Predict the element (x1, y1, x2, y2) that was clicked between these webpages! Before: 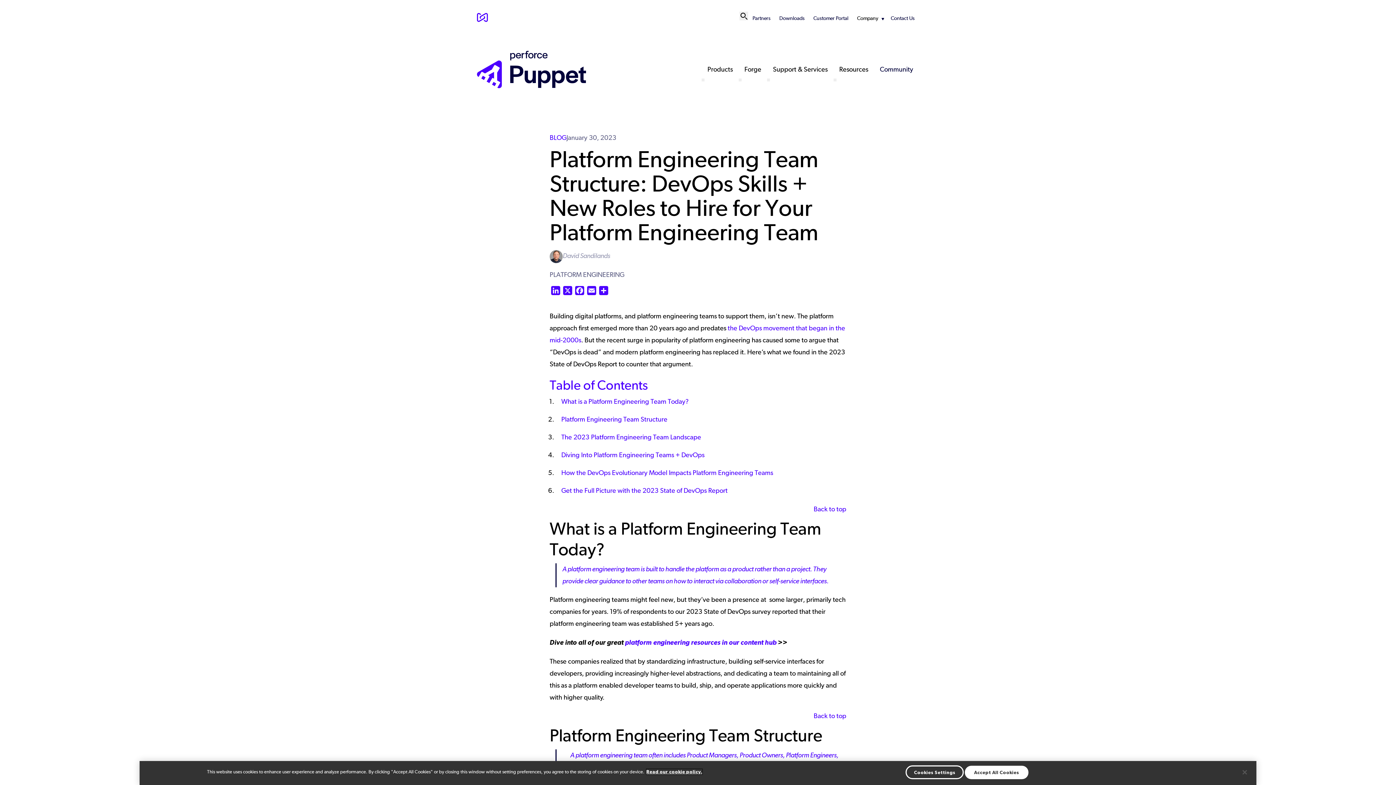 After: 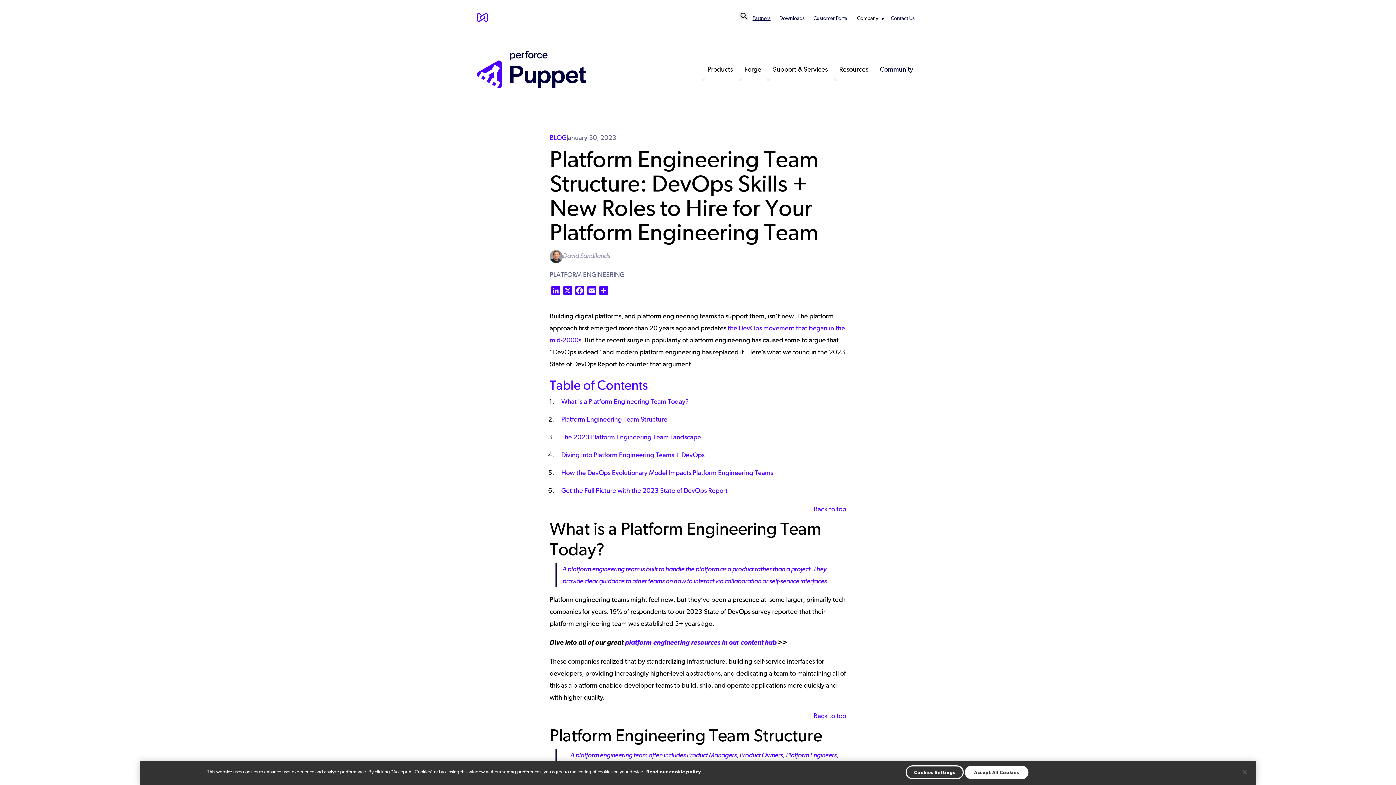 Action: bbox: (752, 14, 770, 21) label: Partners